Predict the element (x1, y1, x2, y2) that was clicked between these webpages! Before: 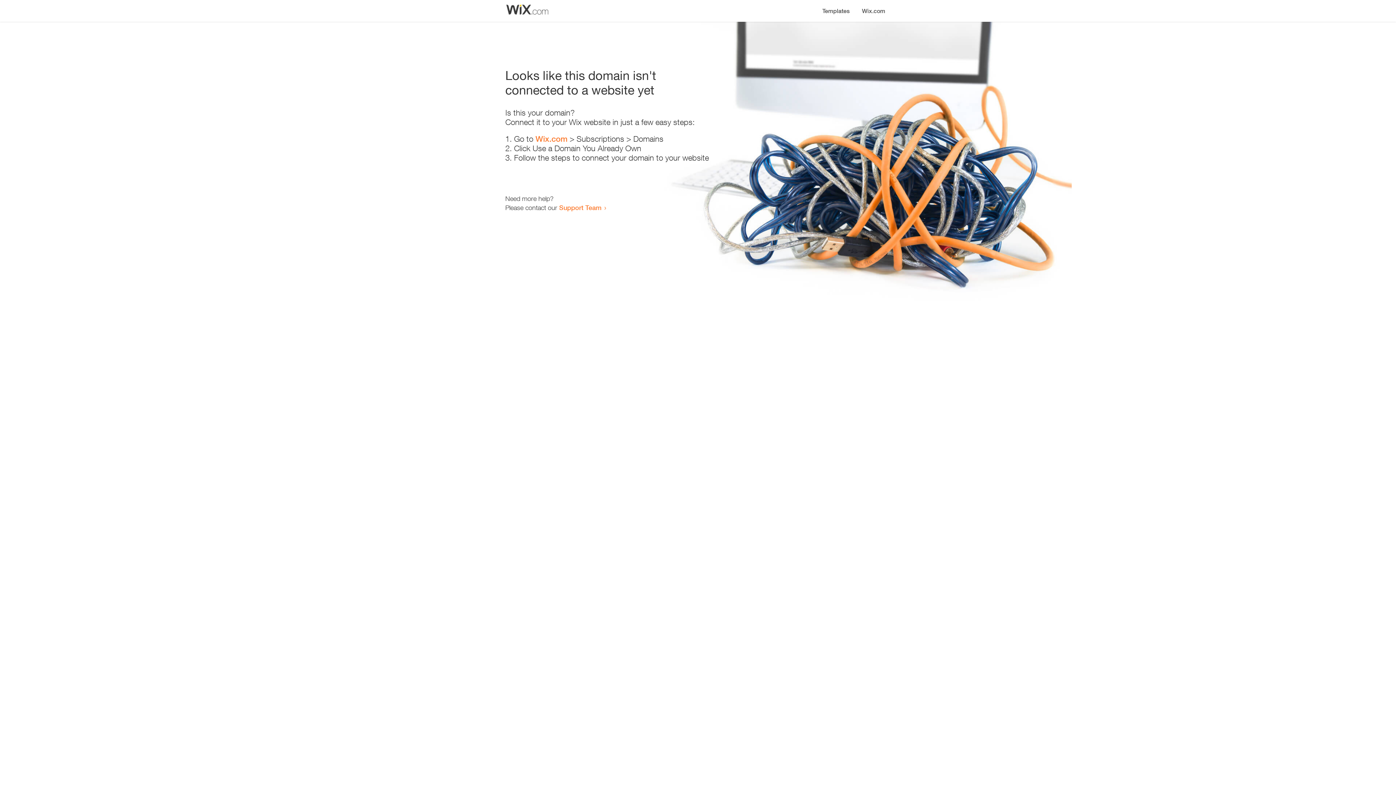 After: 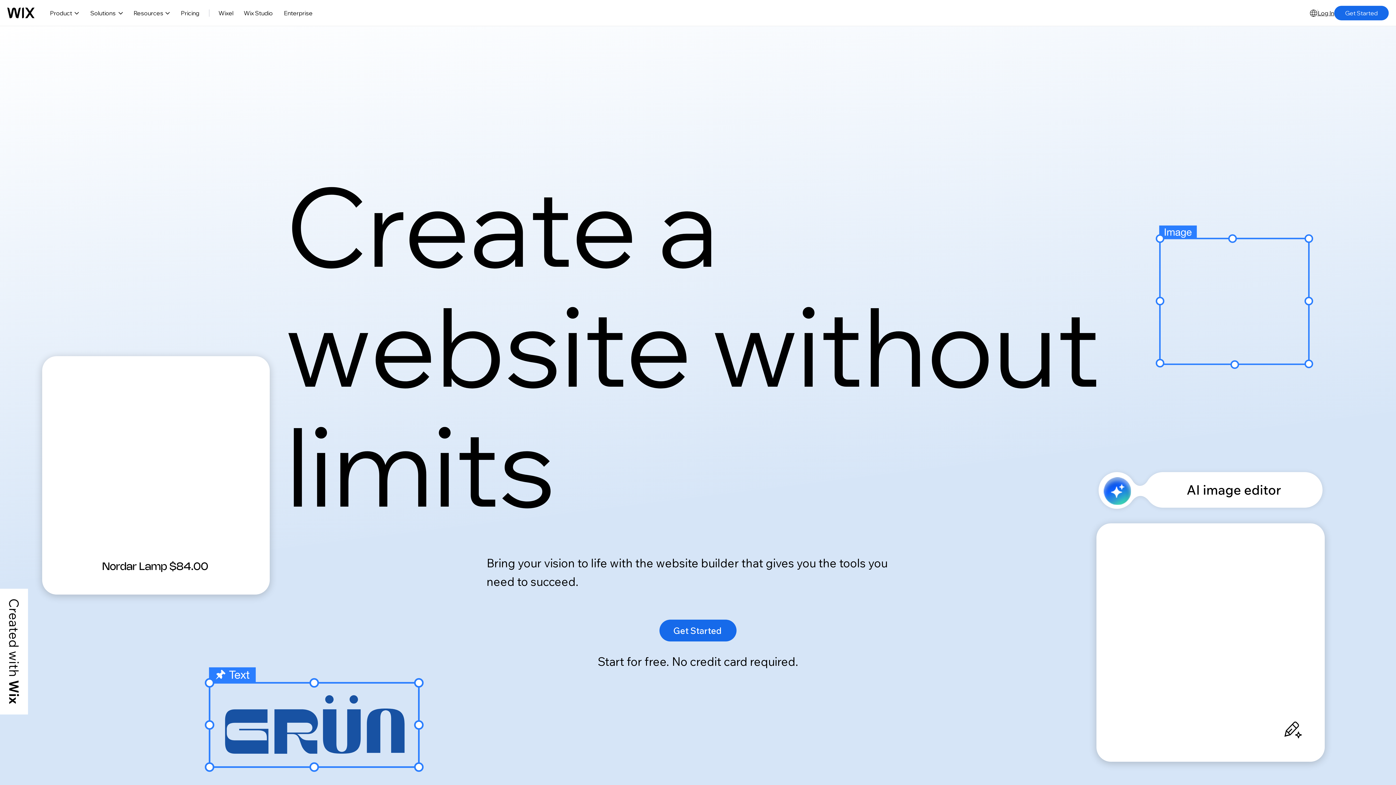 Action: bbox: (856, 0, 890, 14) label: Wix.com